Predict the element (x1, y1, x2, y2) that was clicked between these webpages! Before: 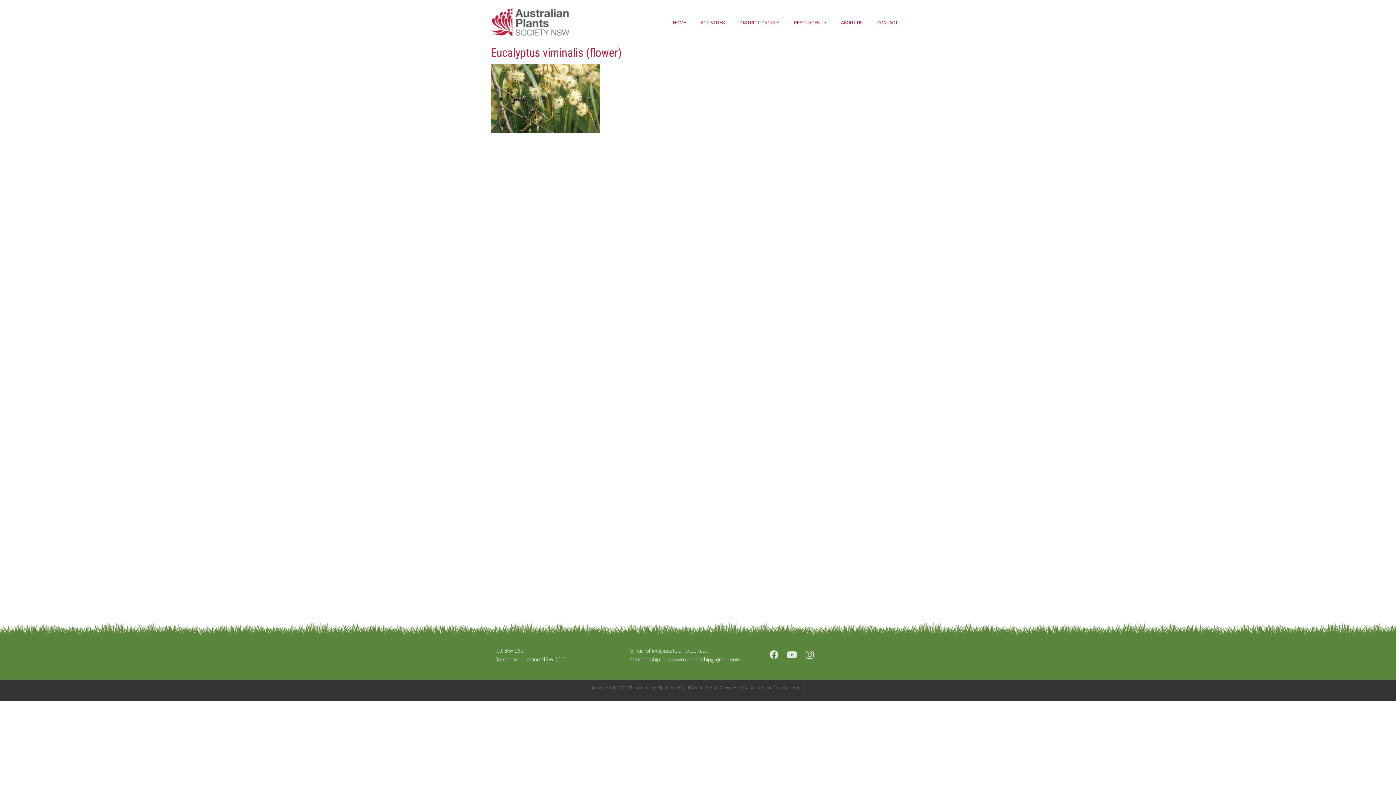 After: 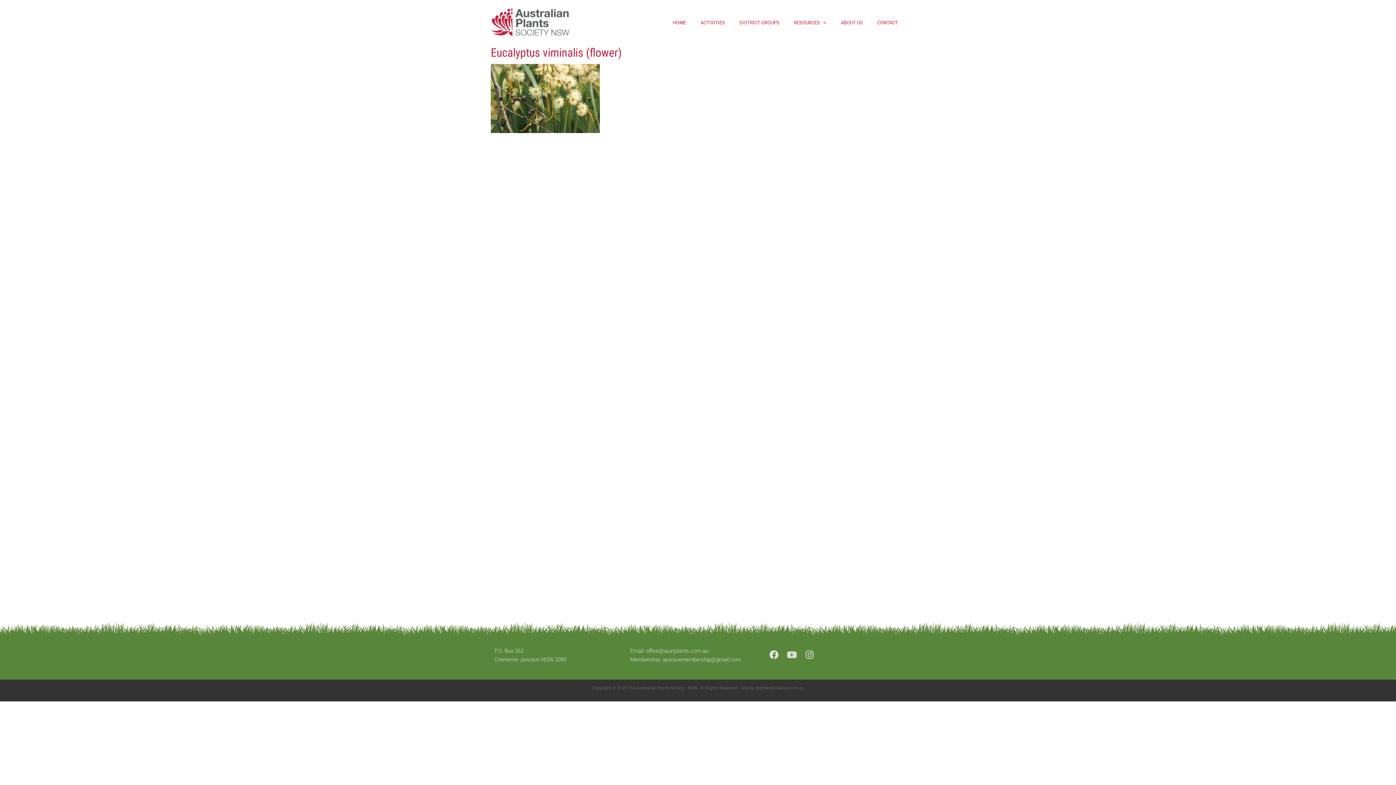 Action: label: Youtube bbox: (783, 646, 800, 663)